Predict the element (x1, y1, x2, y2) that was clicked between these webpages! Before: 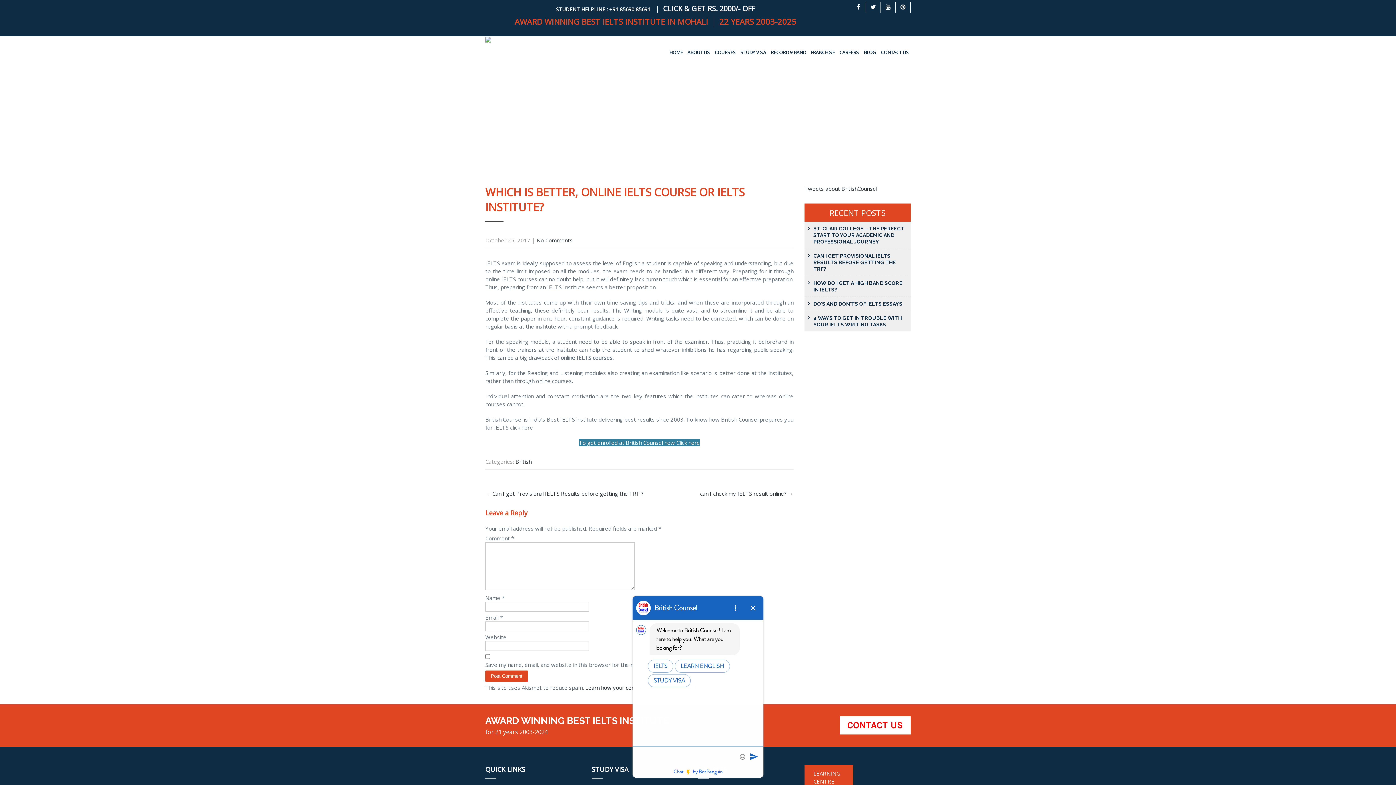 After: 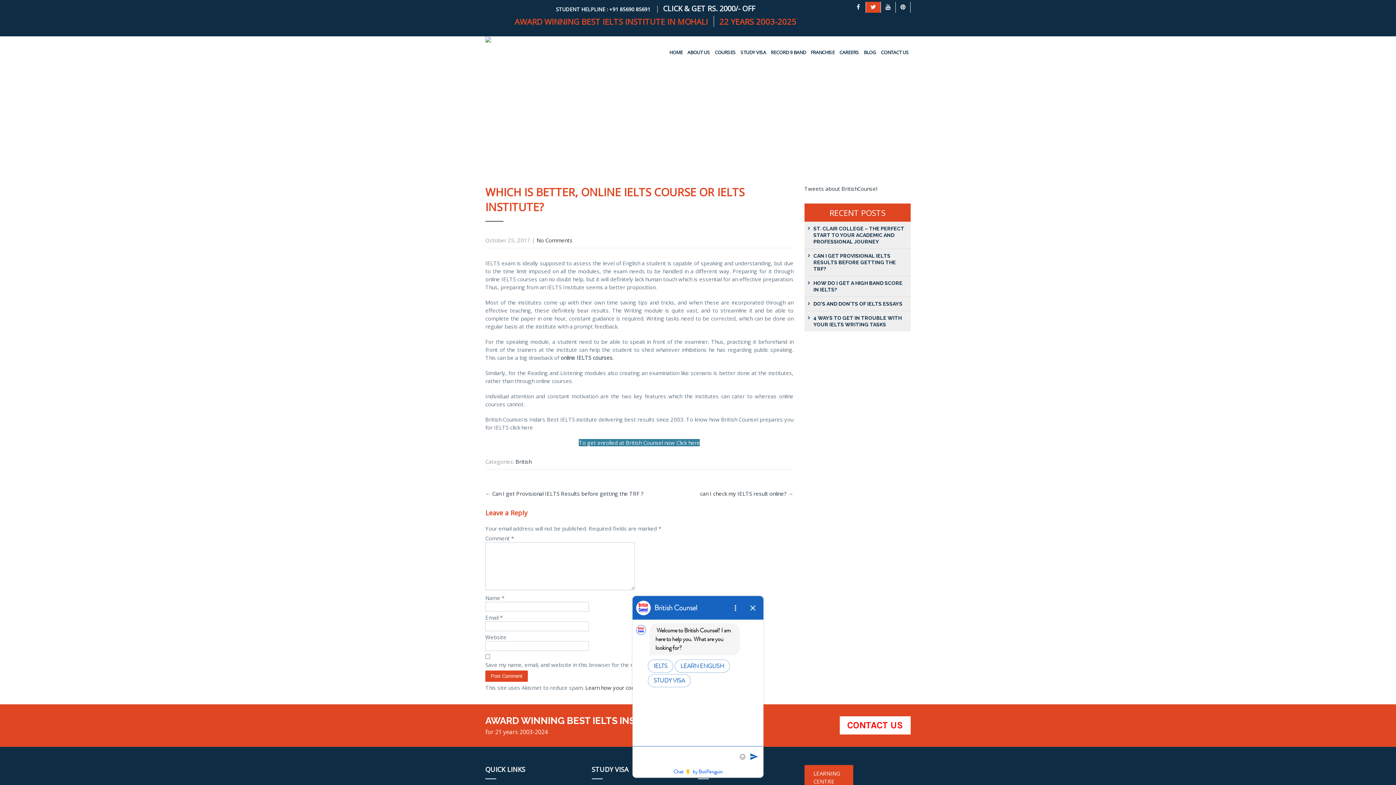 Action: bbox: (866, 1, 881, 12)